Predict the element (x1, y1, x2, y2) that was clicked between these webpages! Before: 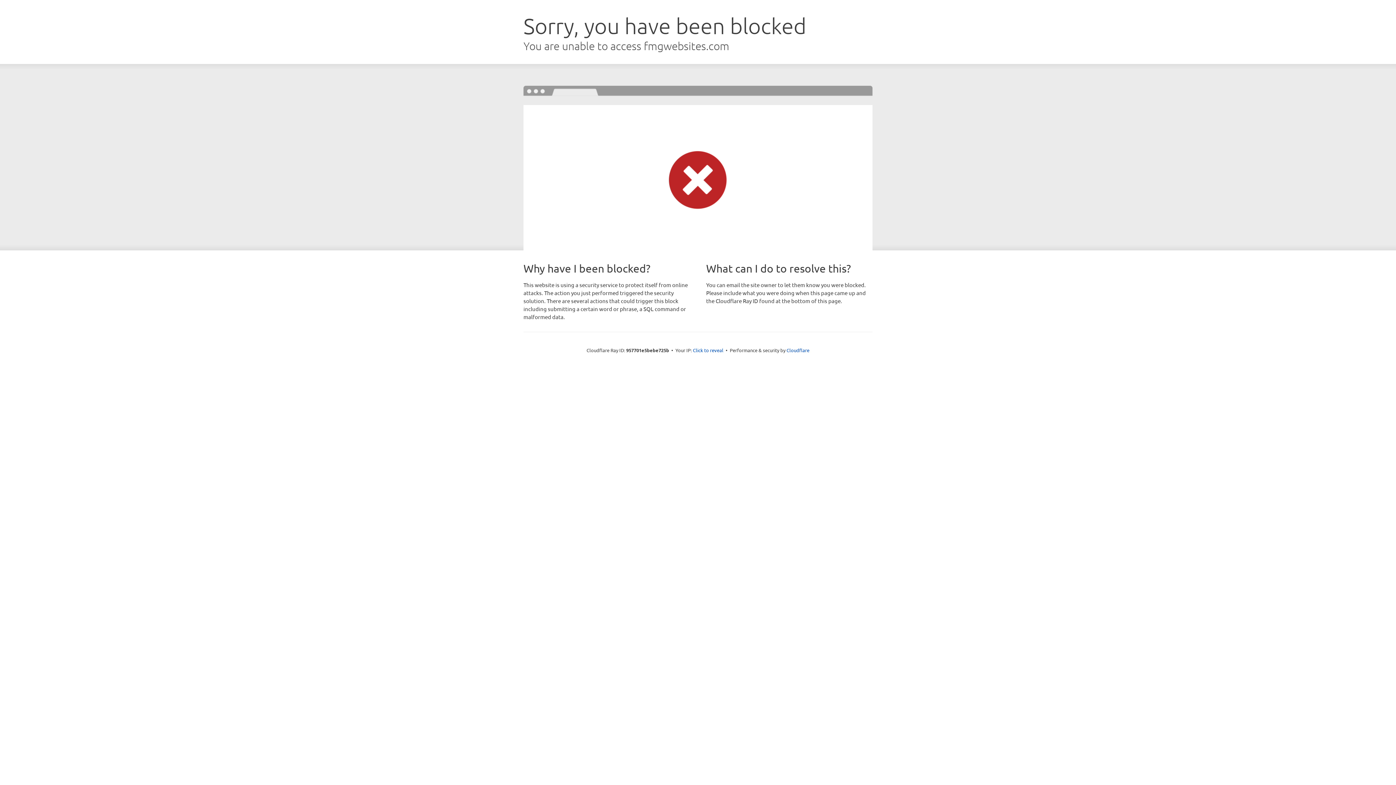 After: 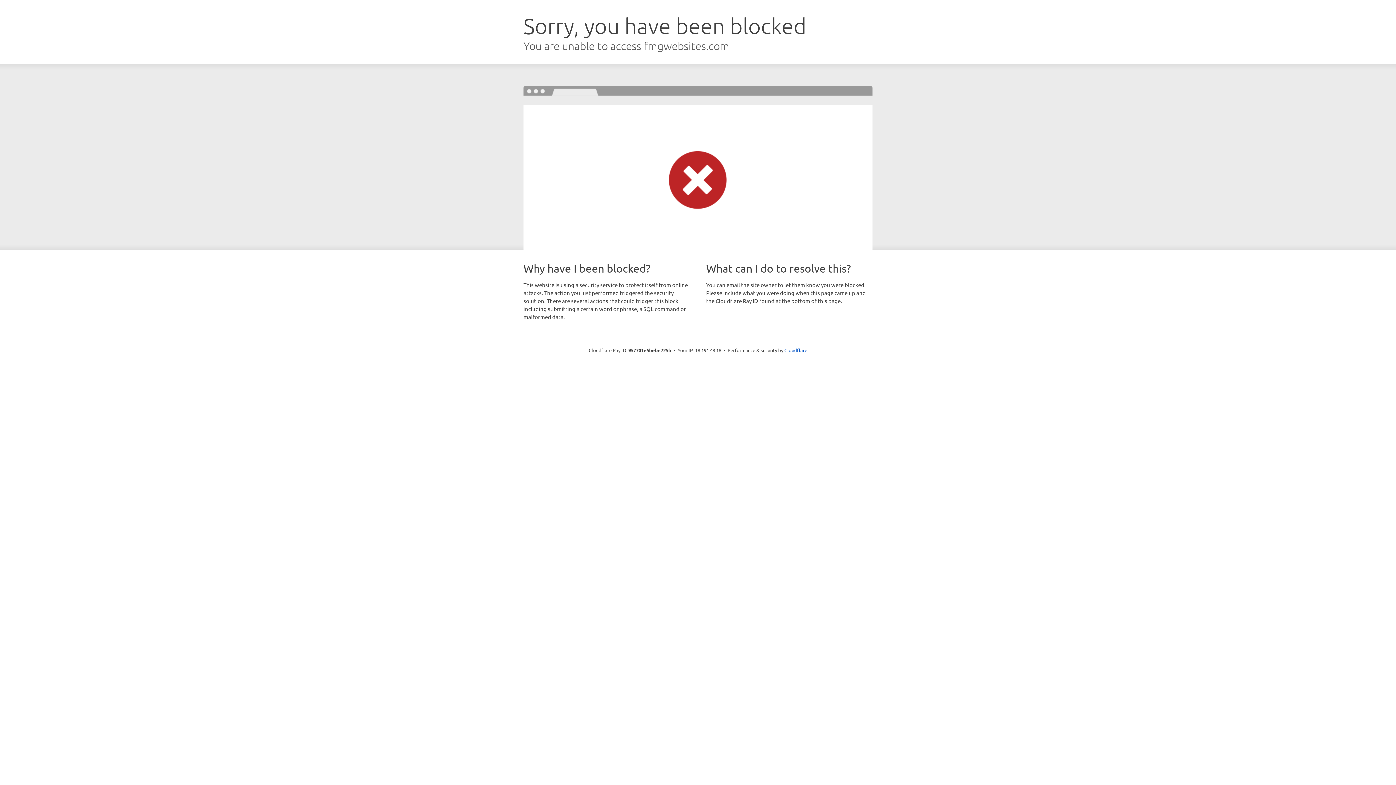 Action: bbox: (693, 346, 723, 353) label: Click to reveal